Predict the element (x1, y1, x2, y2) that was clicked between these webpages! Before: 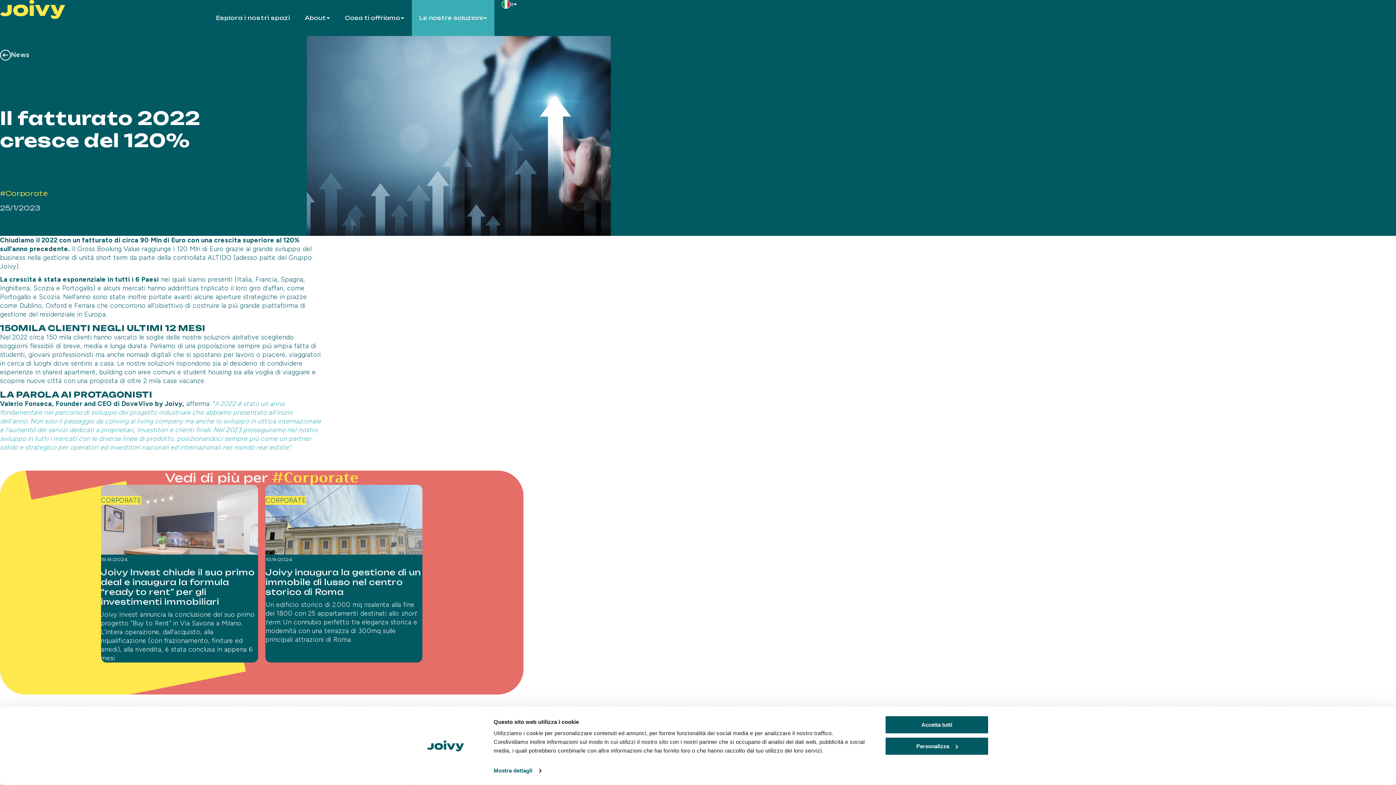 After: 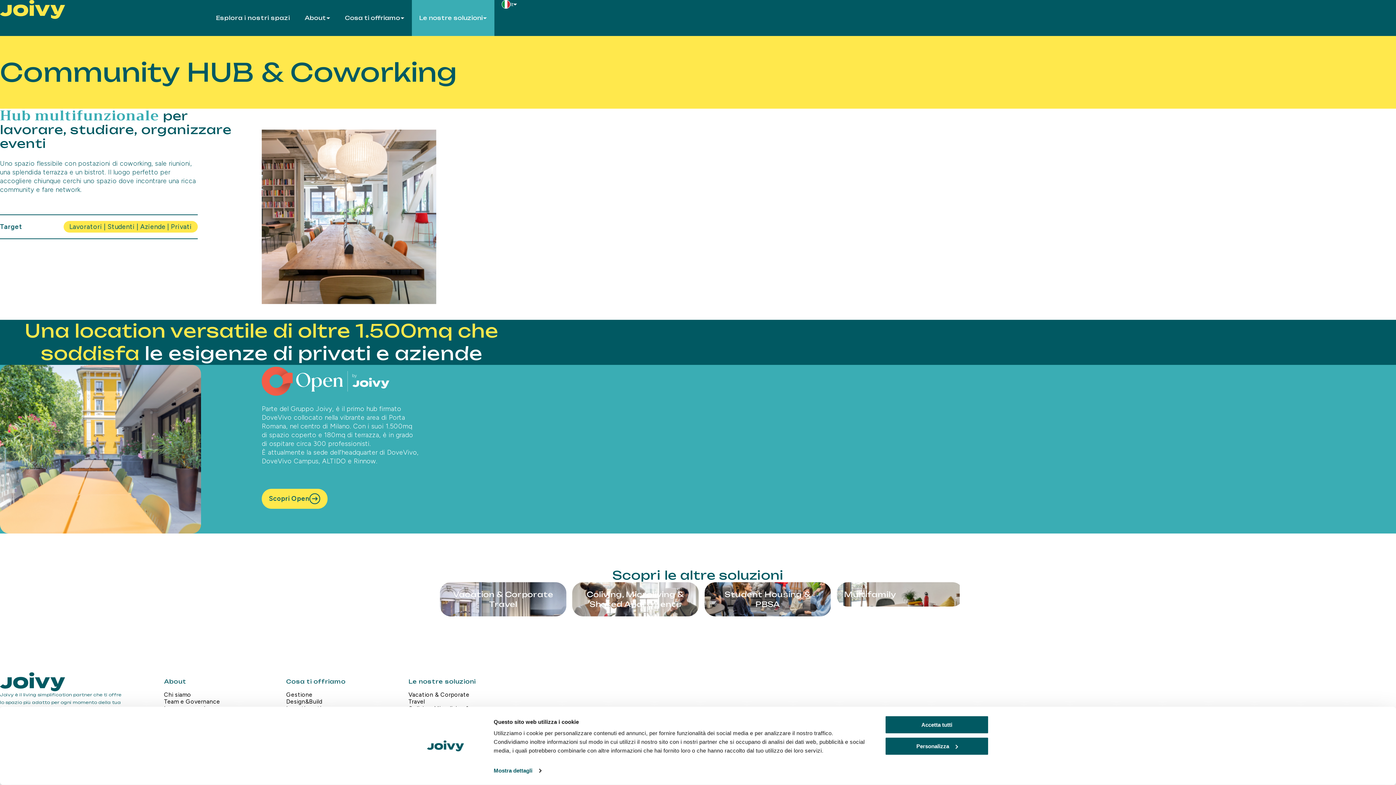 Action: label: Community HUB & Coworking bbox: (408, 776, 487, 790)